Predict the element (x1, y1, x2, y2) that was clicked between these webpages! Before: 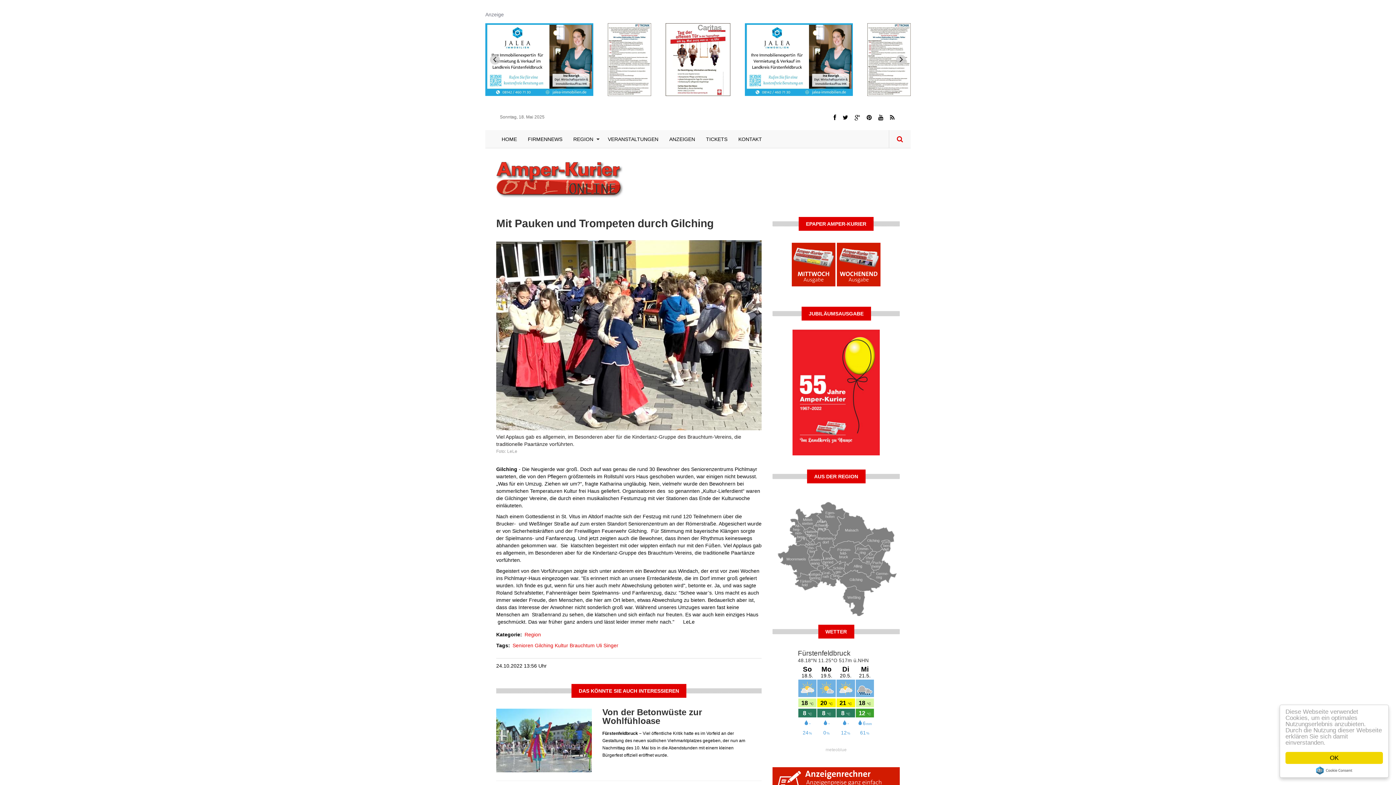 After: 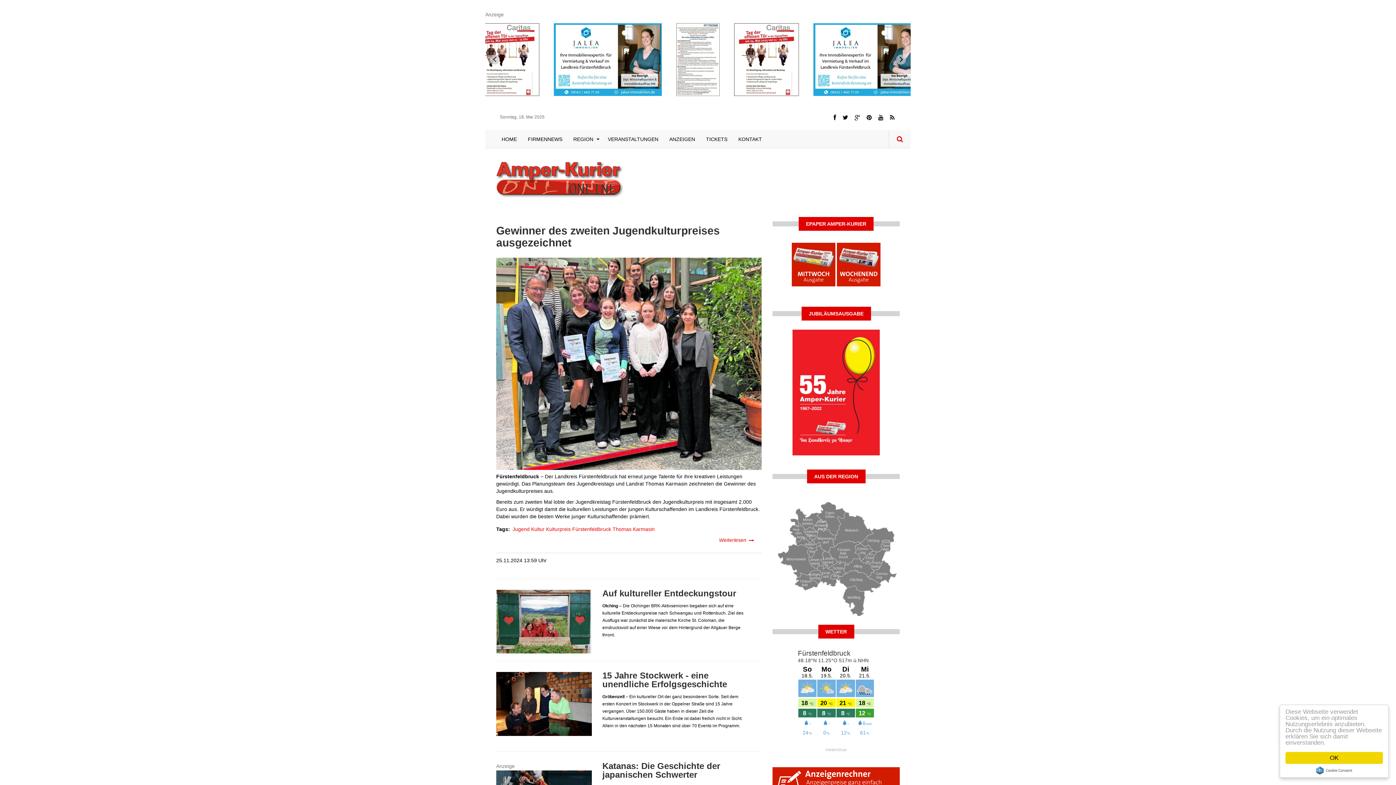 Action: bbox: (554, 642, 568, 648) label: Kultur